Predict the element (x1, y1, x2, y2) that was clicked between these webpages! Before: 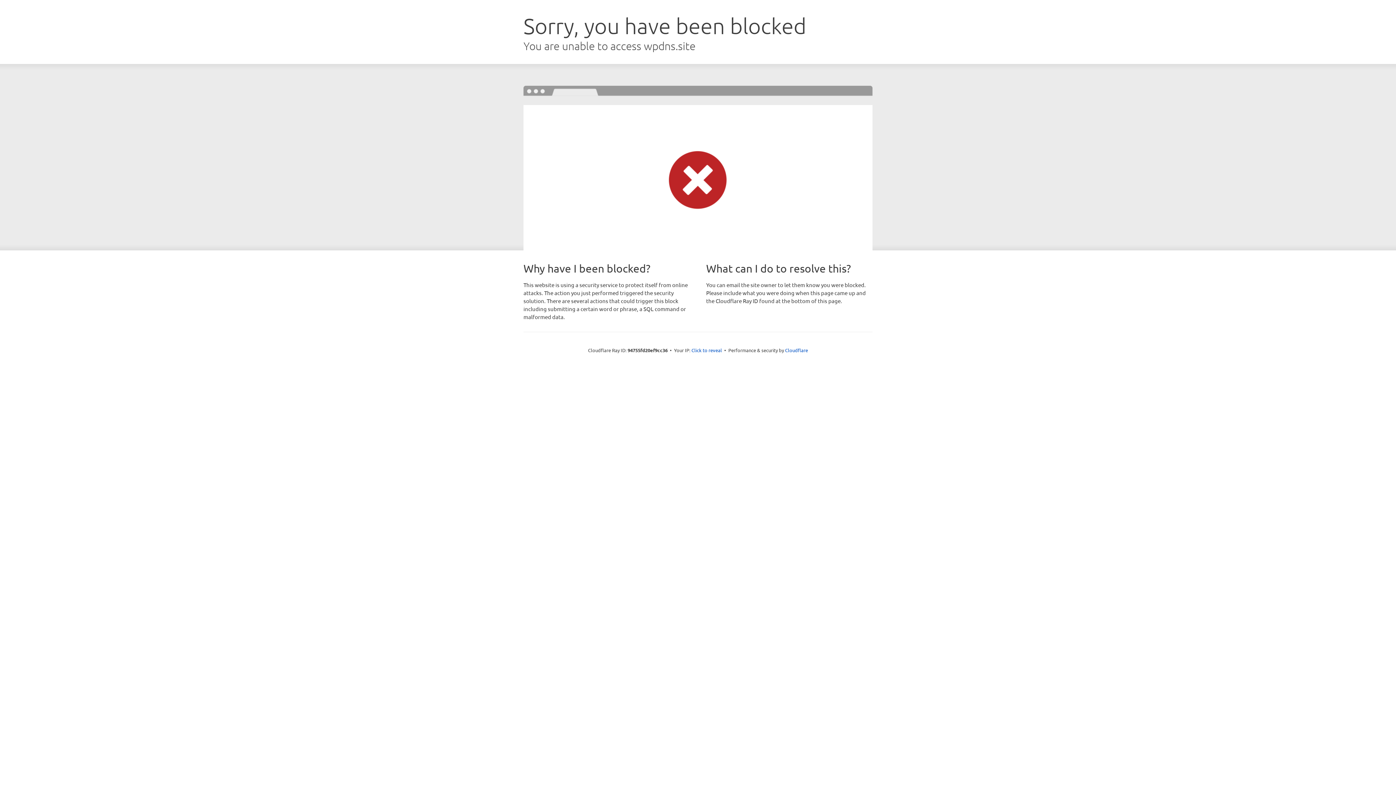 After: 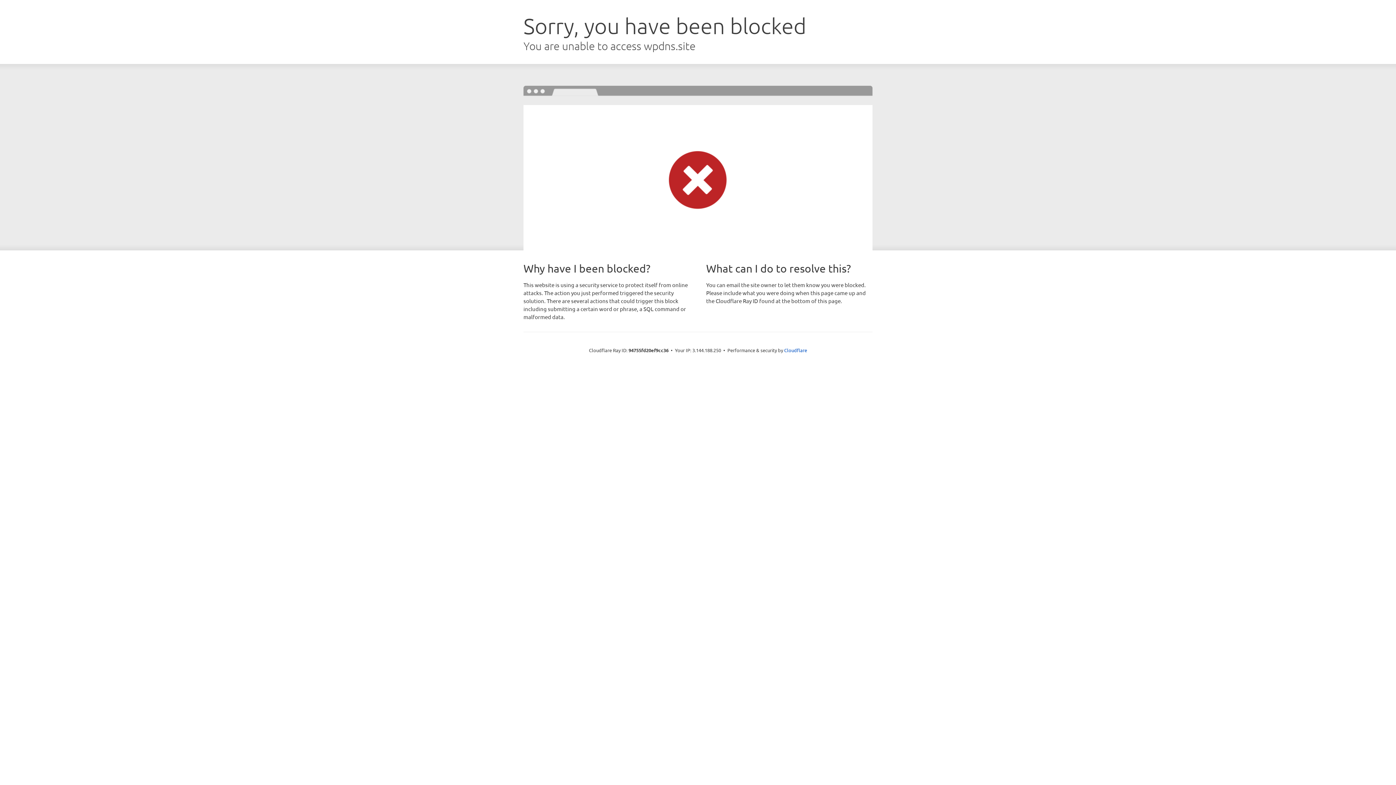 Action: label: Click to reveal bbox: (691, 346, 722, 353)